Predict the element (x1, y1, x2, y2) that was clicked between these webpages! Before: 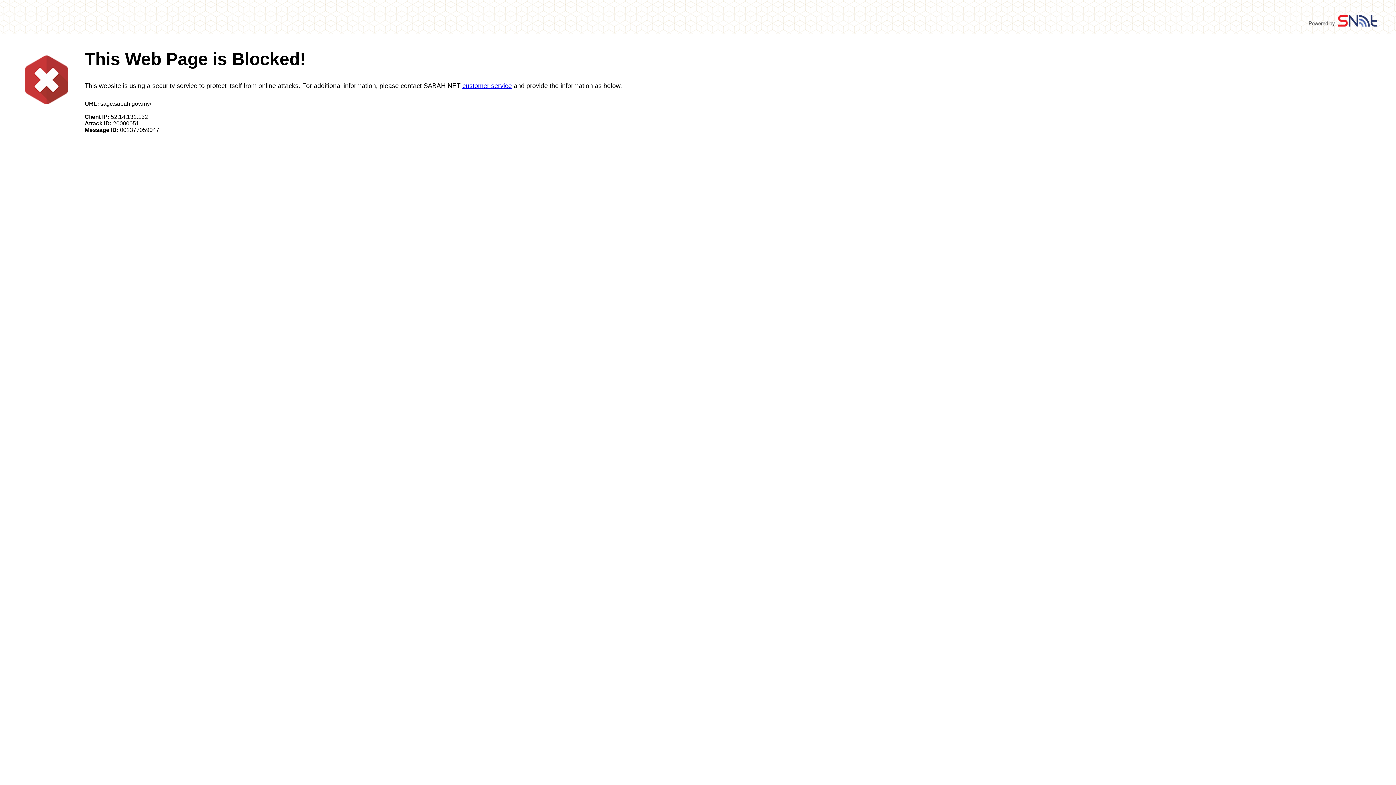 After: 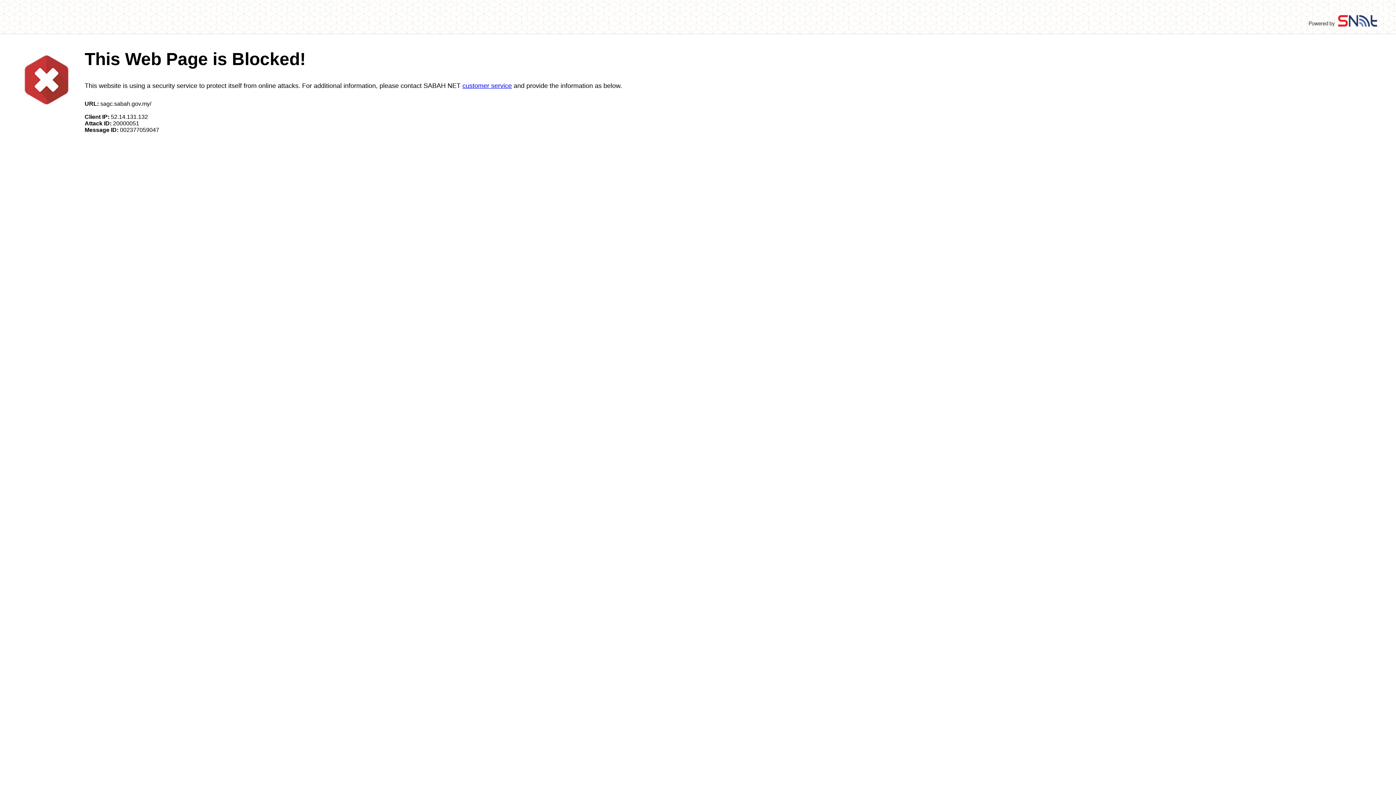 Action: label: customer service bbox: (462, 82, 512, 89)